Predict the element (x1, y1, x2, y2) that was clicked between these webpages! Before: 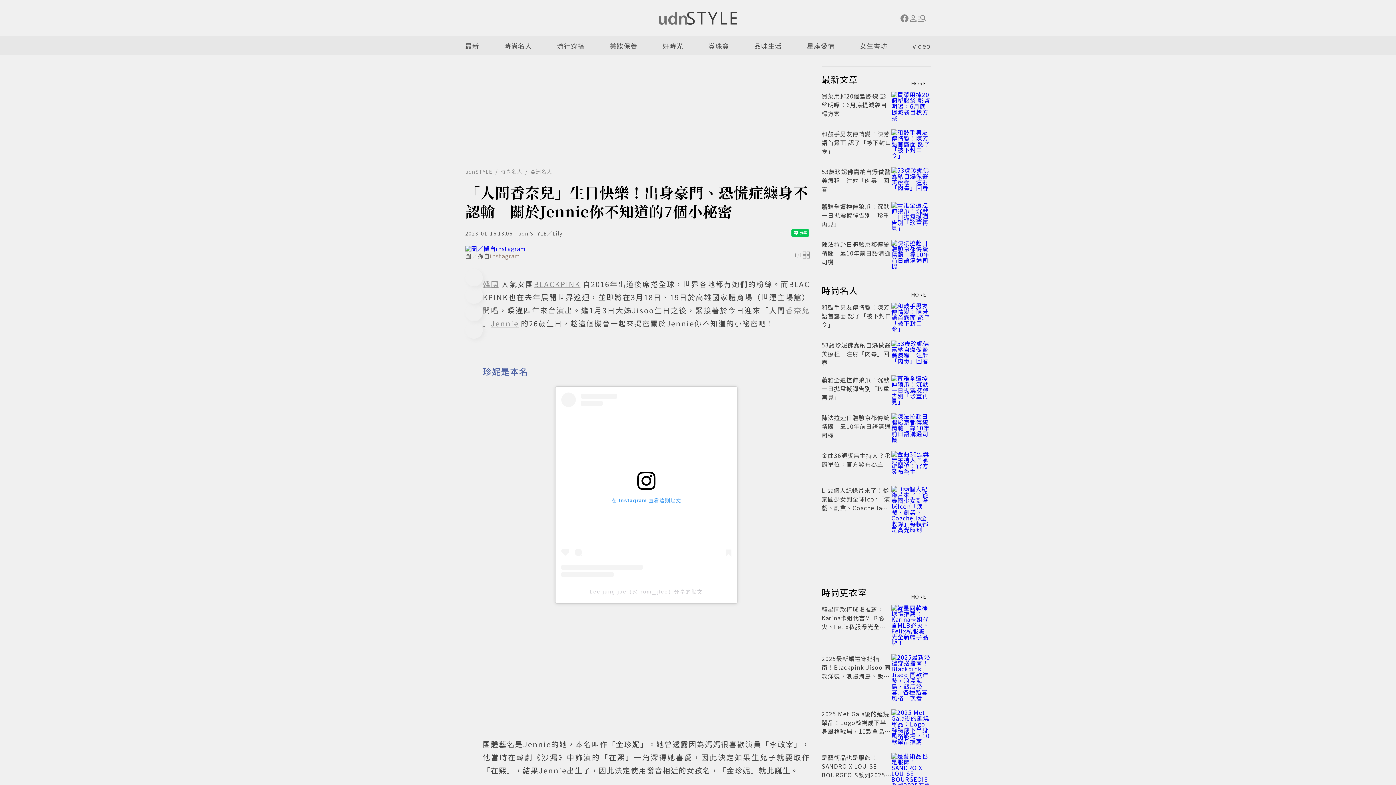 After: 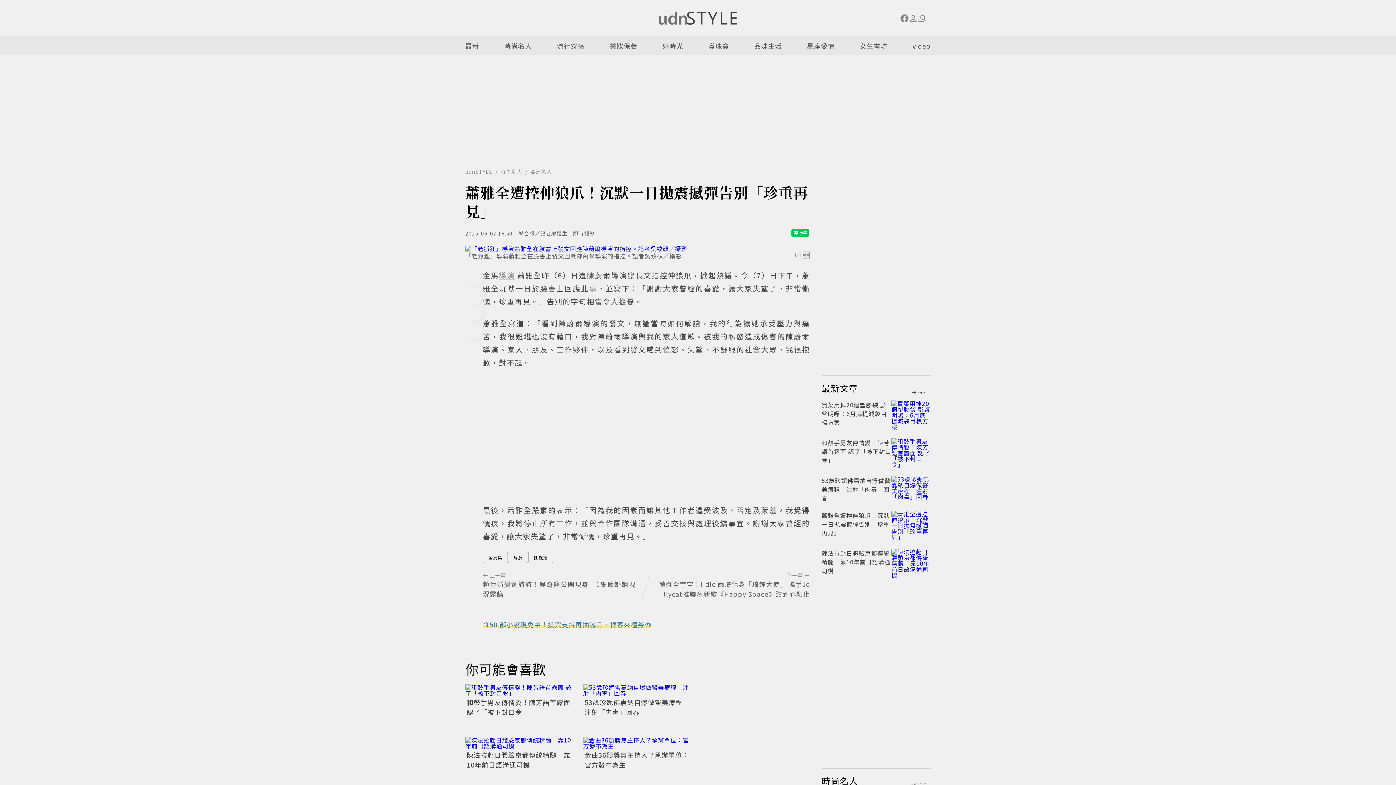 Action: bbox: (891, 202, 930, 231)